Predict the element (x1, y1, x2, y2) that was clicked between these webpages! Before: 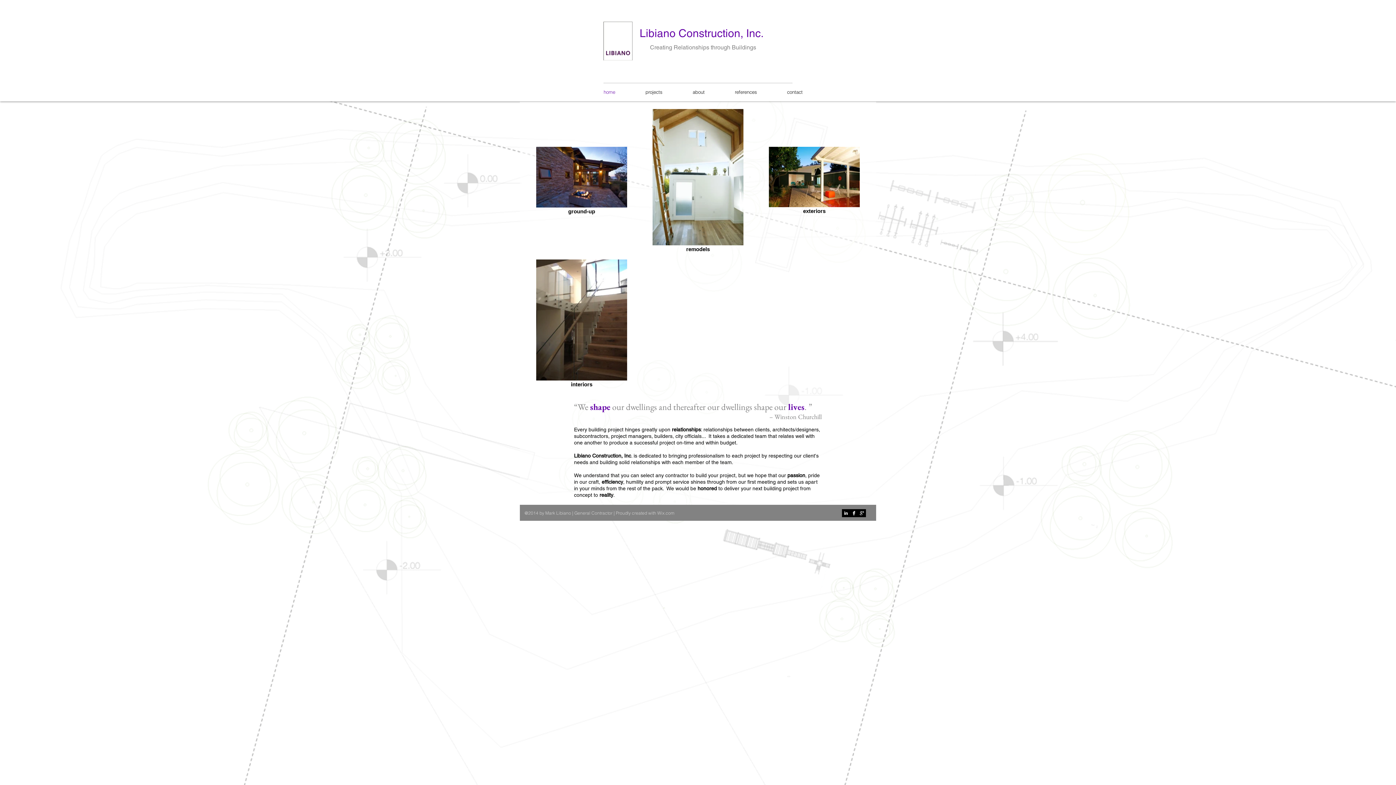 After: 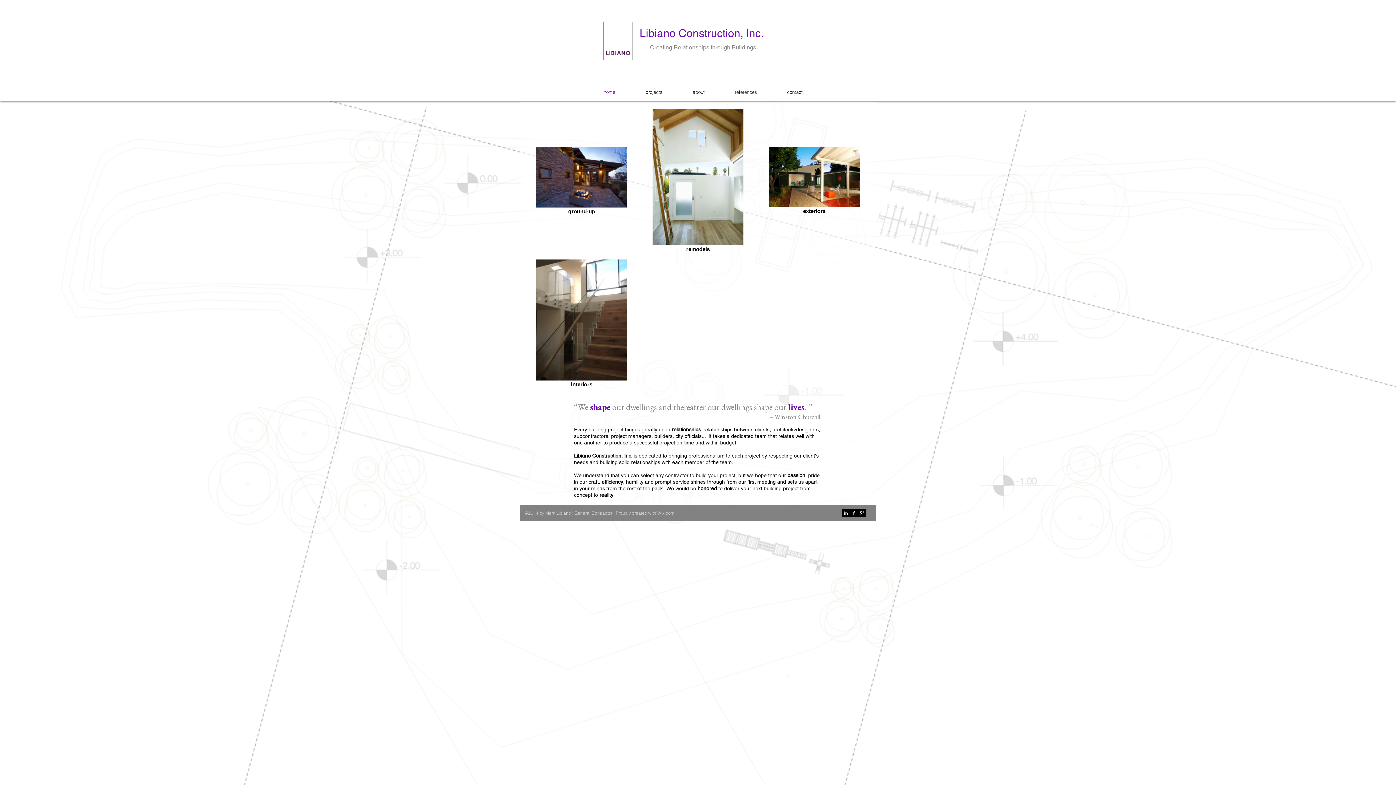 Action: bbox: (603, 21, 632, 60)